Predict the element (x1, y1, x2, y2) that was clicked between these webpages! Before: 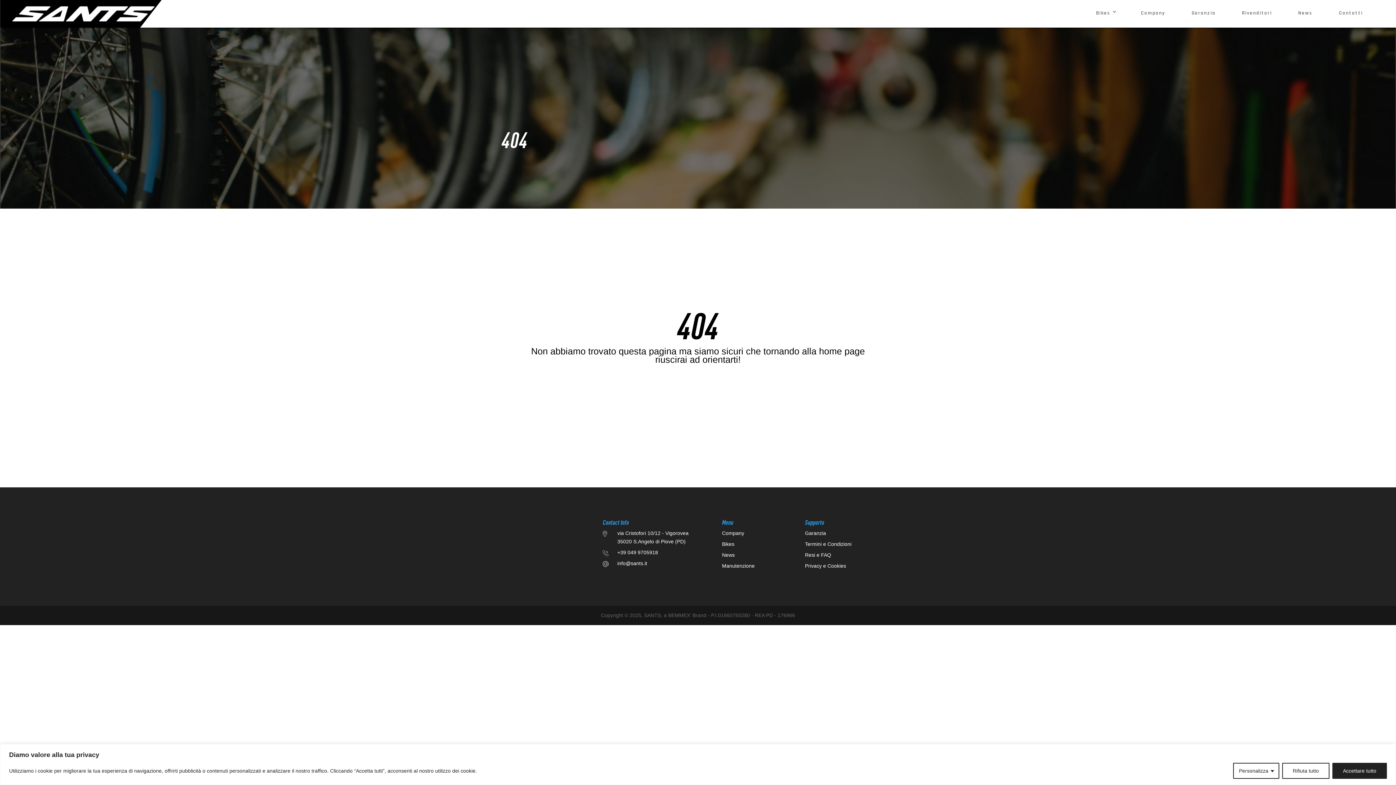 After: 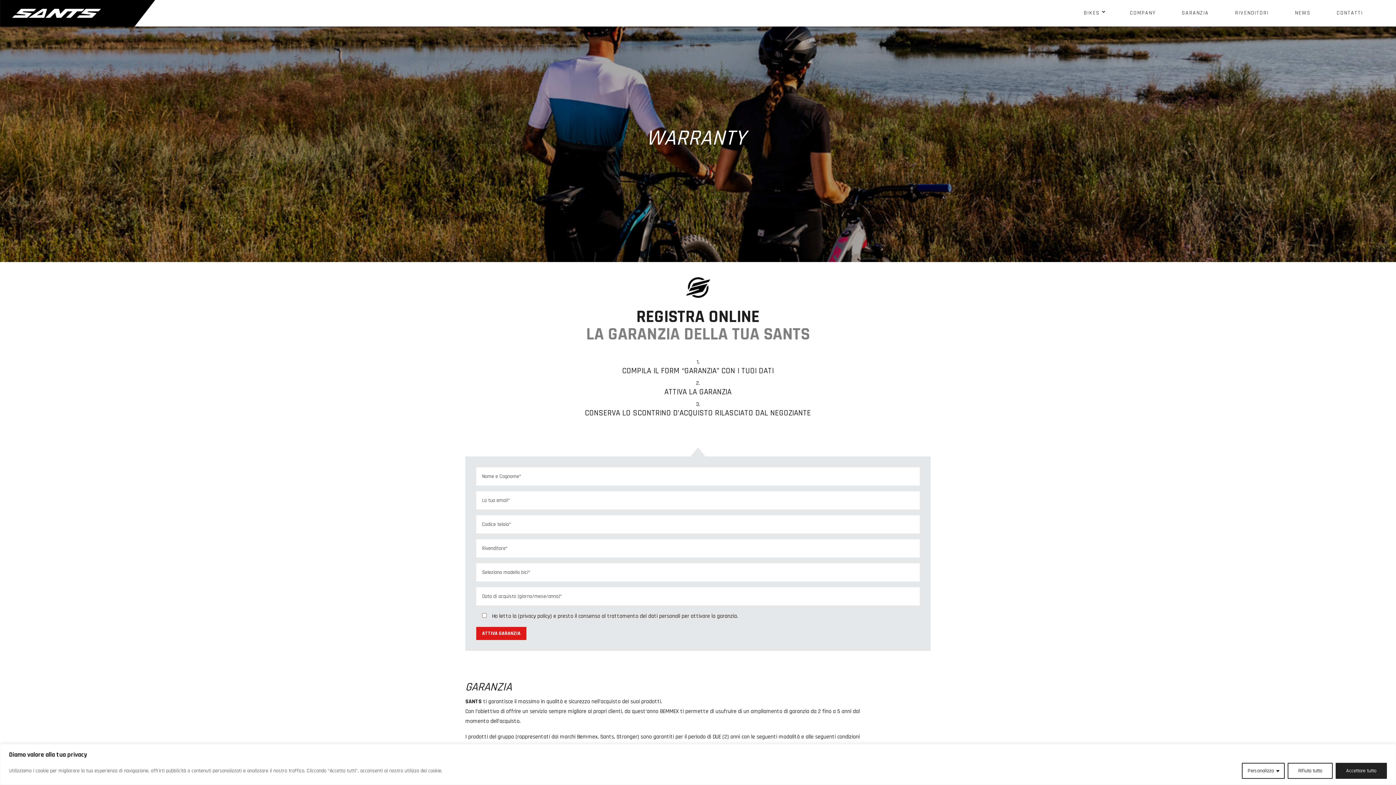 Action: label: Garanzia bbox: (1188, 7, 1219, 27)